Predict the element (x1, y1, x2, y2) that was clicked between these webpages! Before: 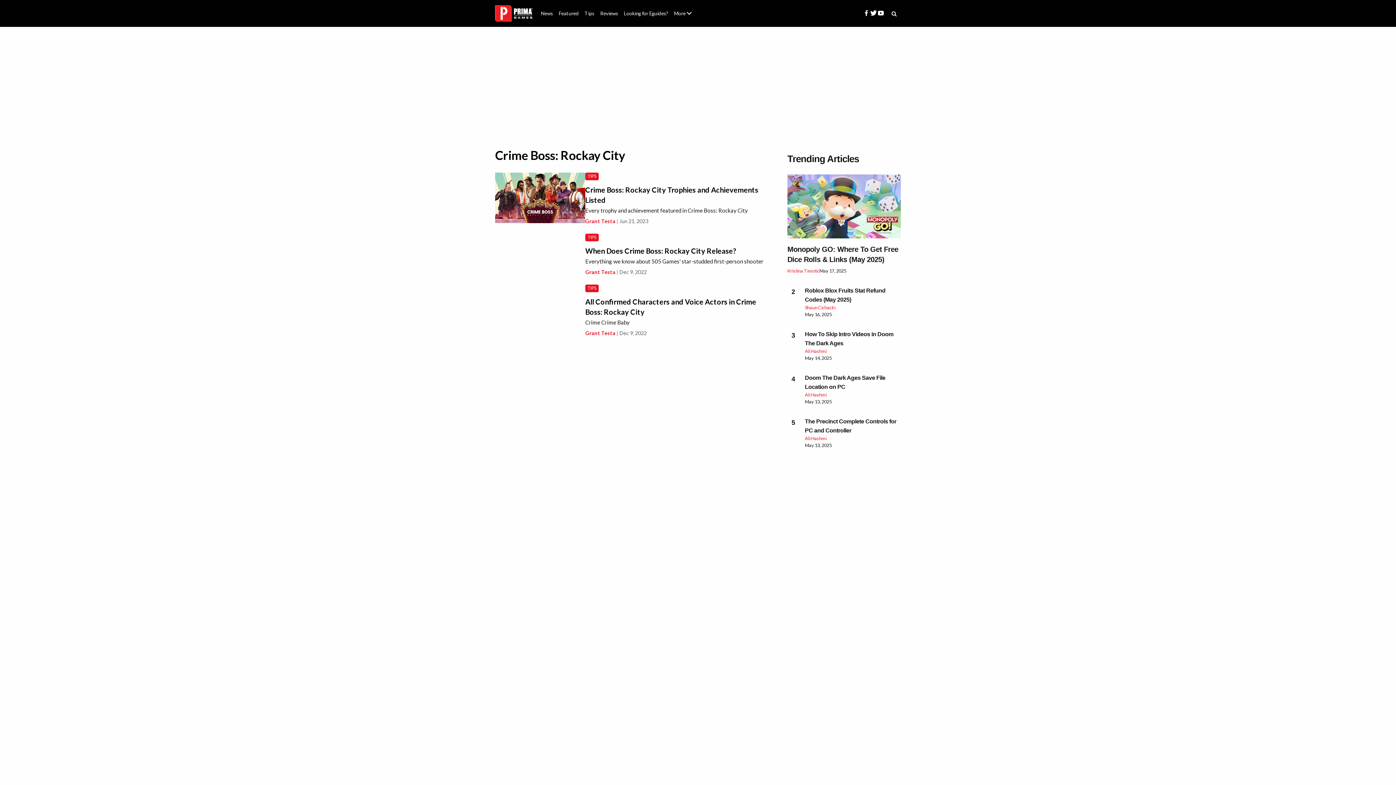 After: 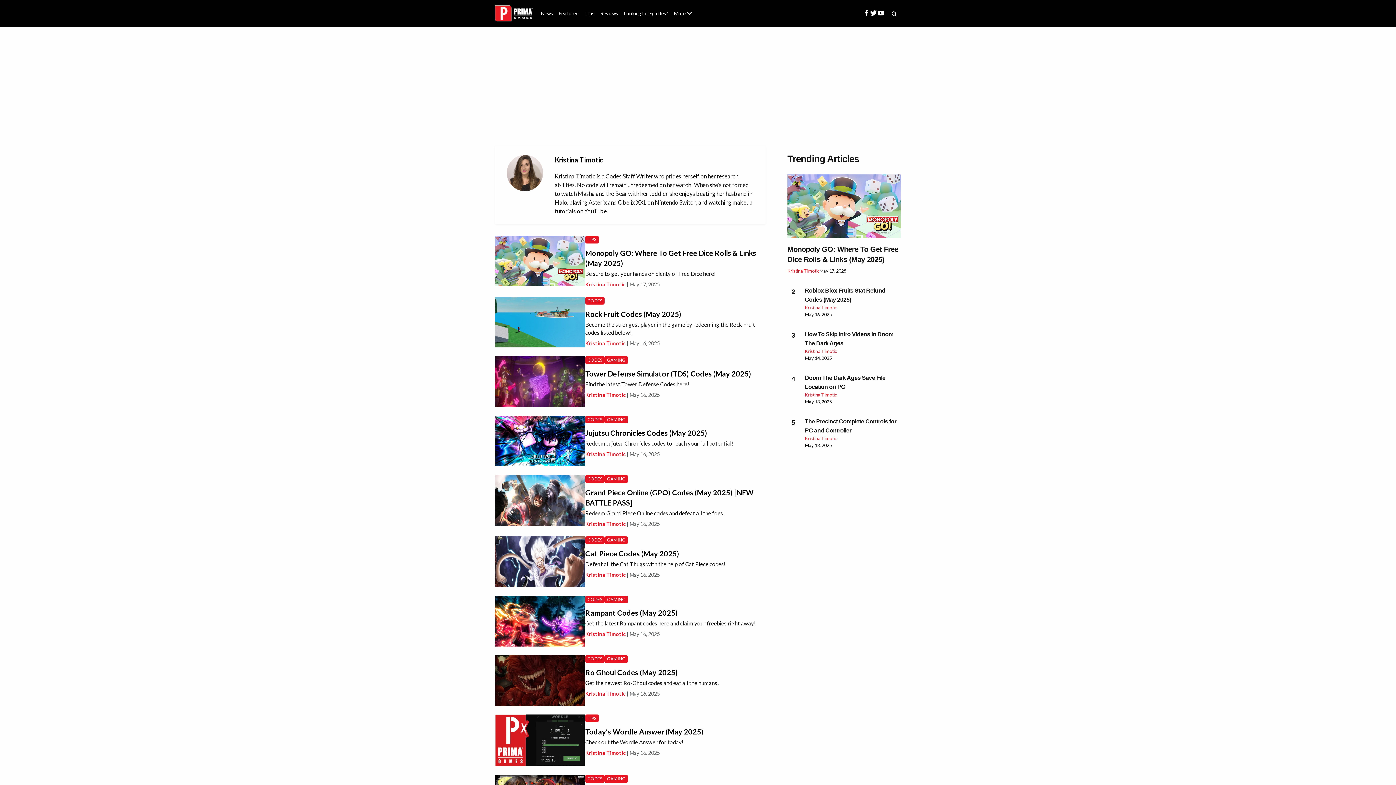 Action: bbox: (787, 267, 819, 273) label: Kristina Timotic